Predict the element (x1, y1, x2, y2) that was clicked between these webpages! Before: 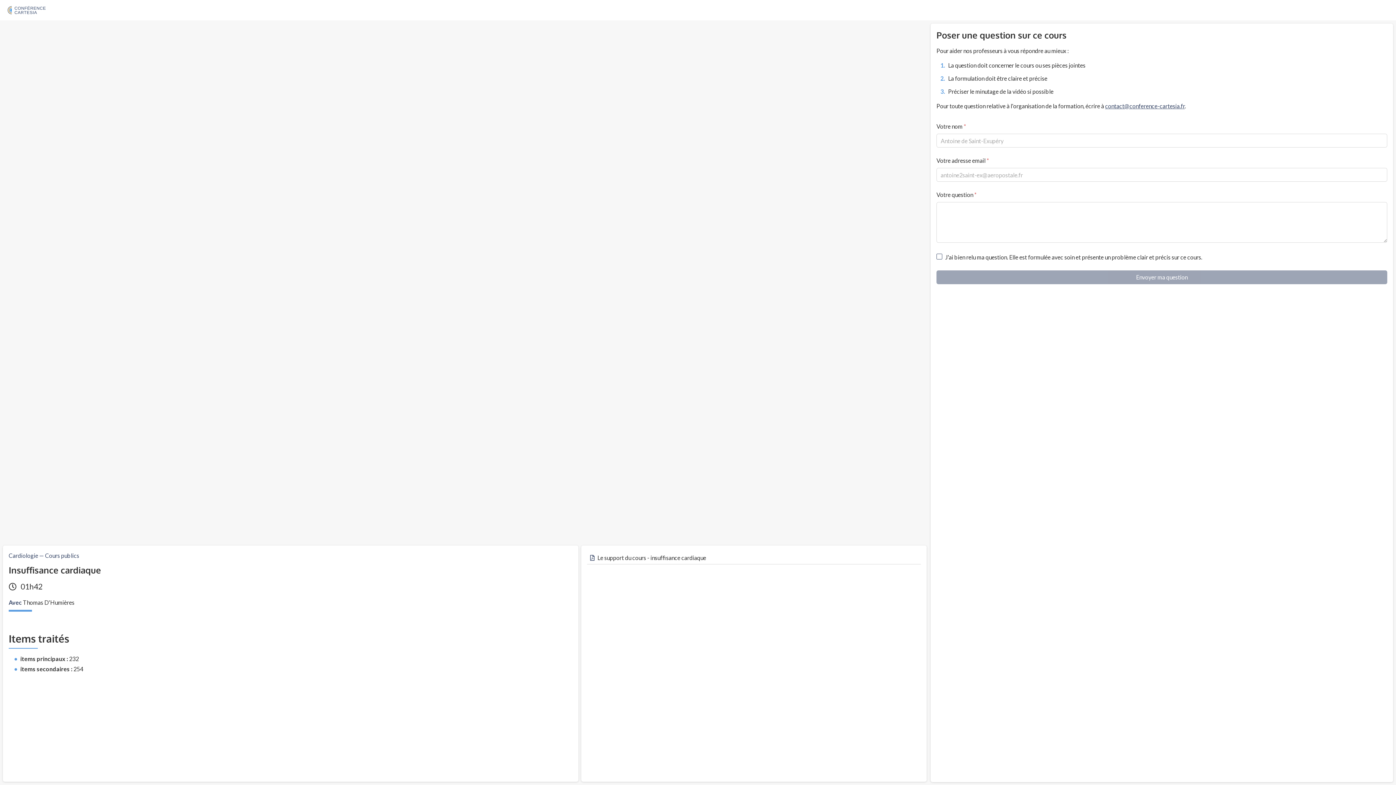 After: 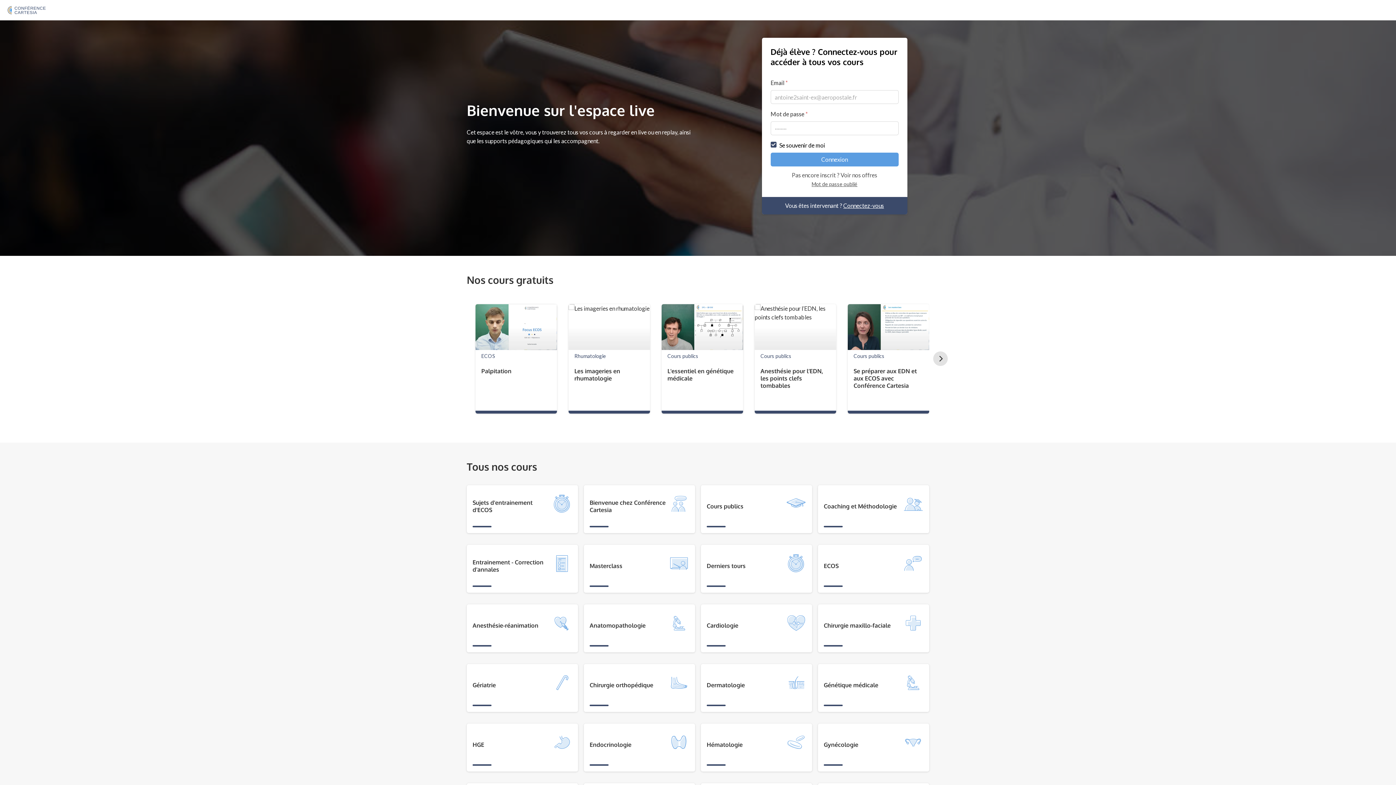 Action: bbox: (5, 2, 53, 17)